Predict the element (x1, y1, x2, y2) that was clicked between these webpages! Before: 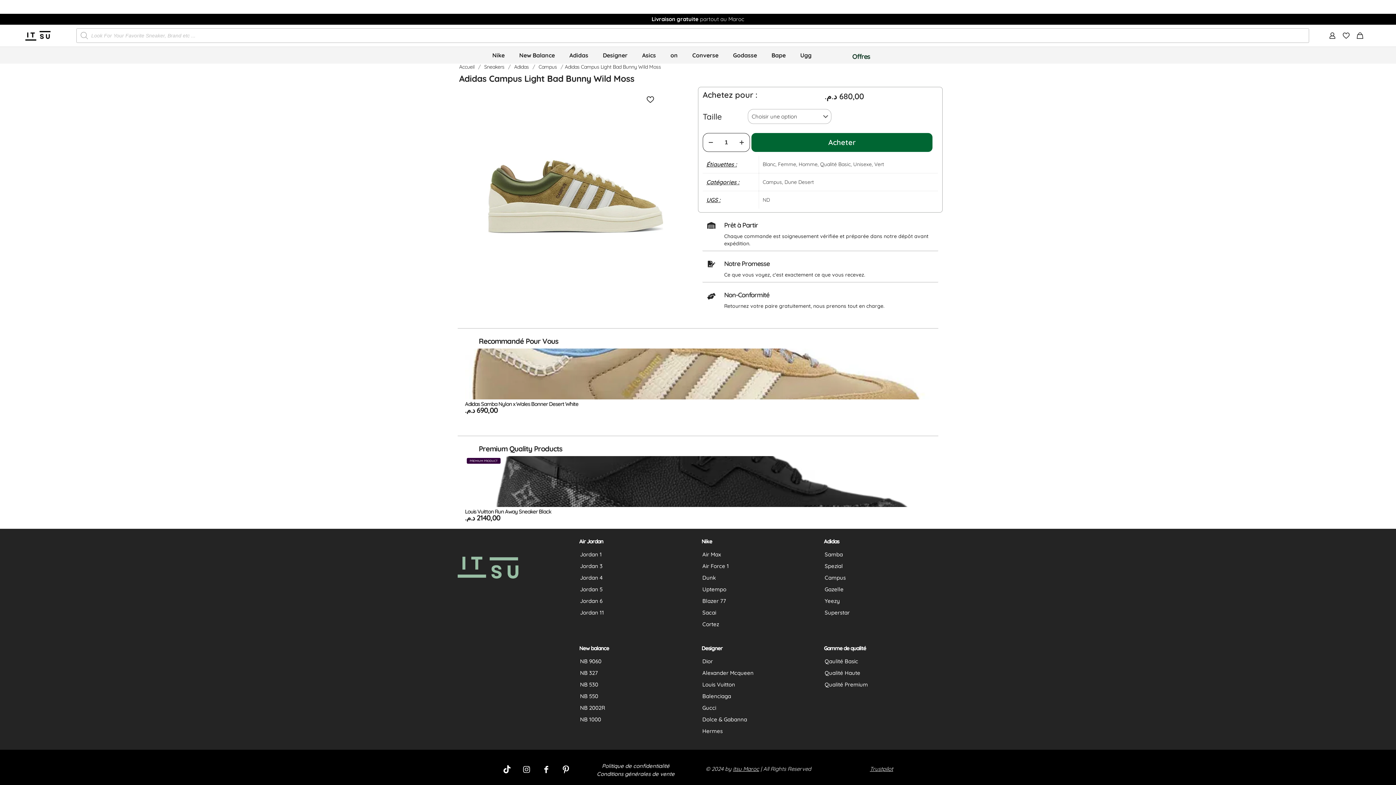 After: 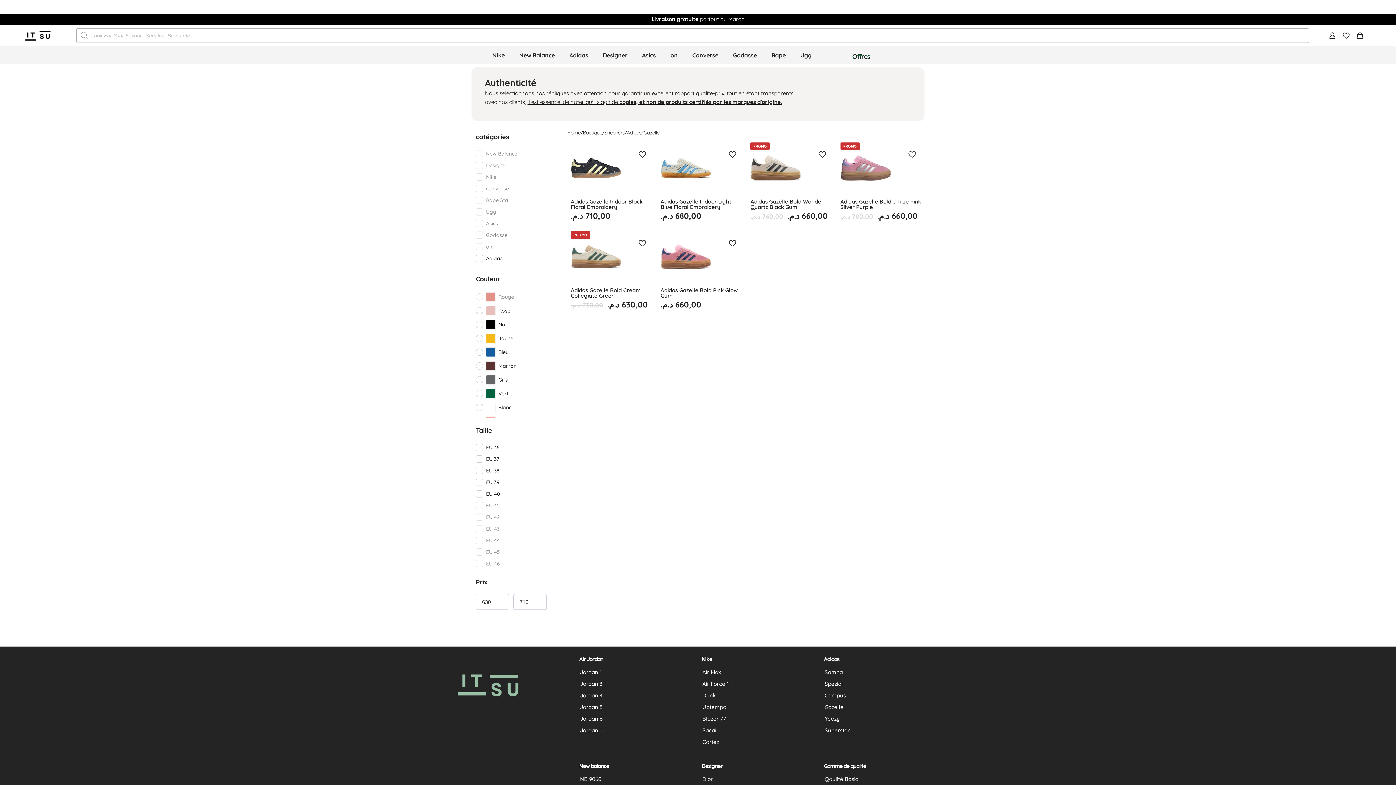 Action: label: Gazelle bbox: (824, 582, 938, 593)